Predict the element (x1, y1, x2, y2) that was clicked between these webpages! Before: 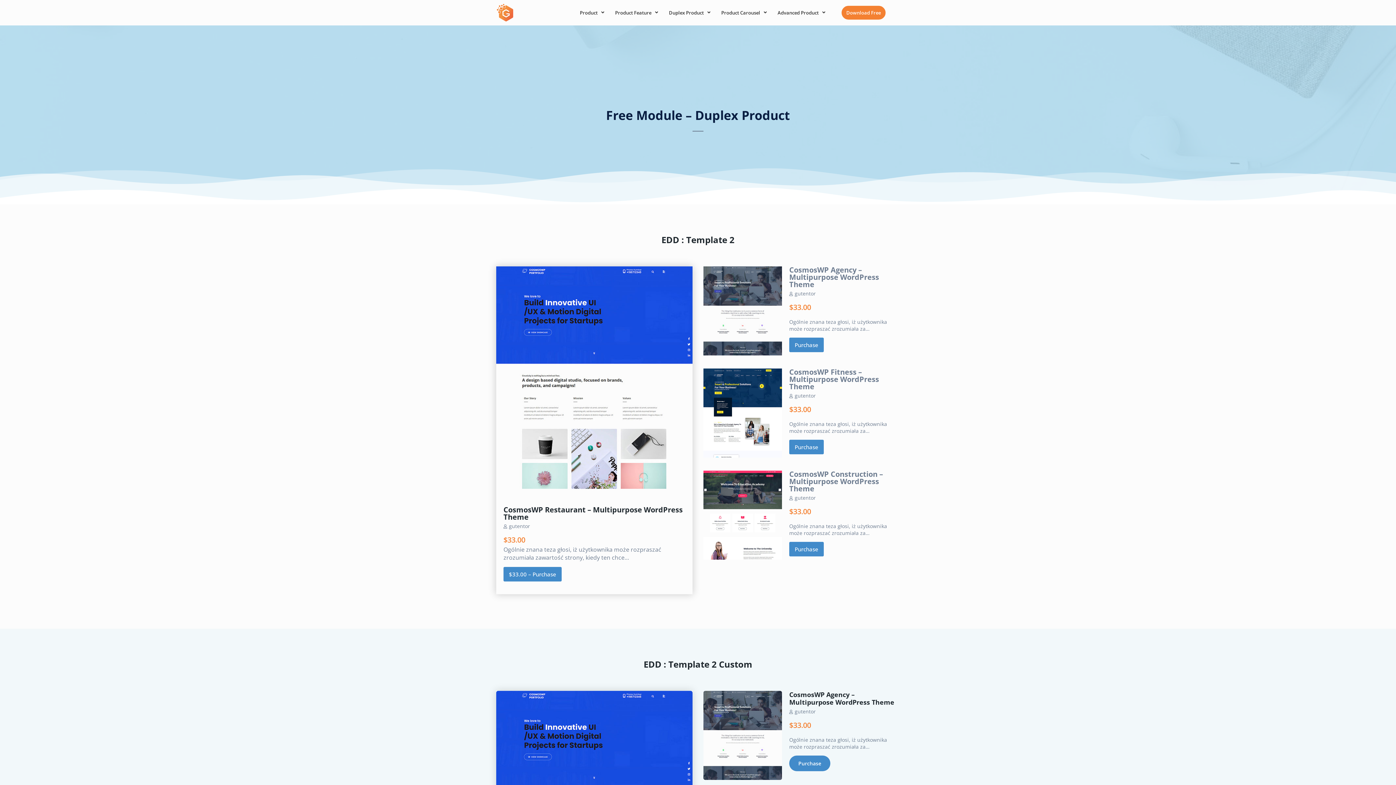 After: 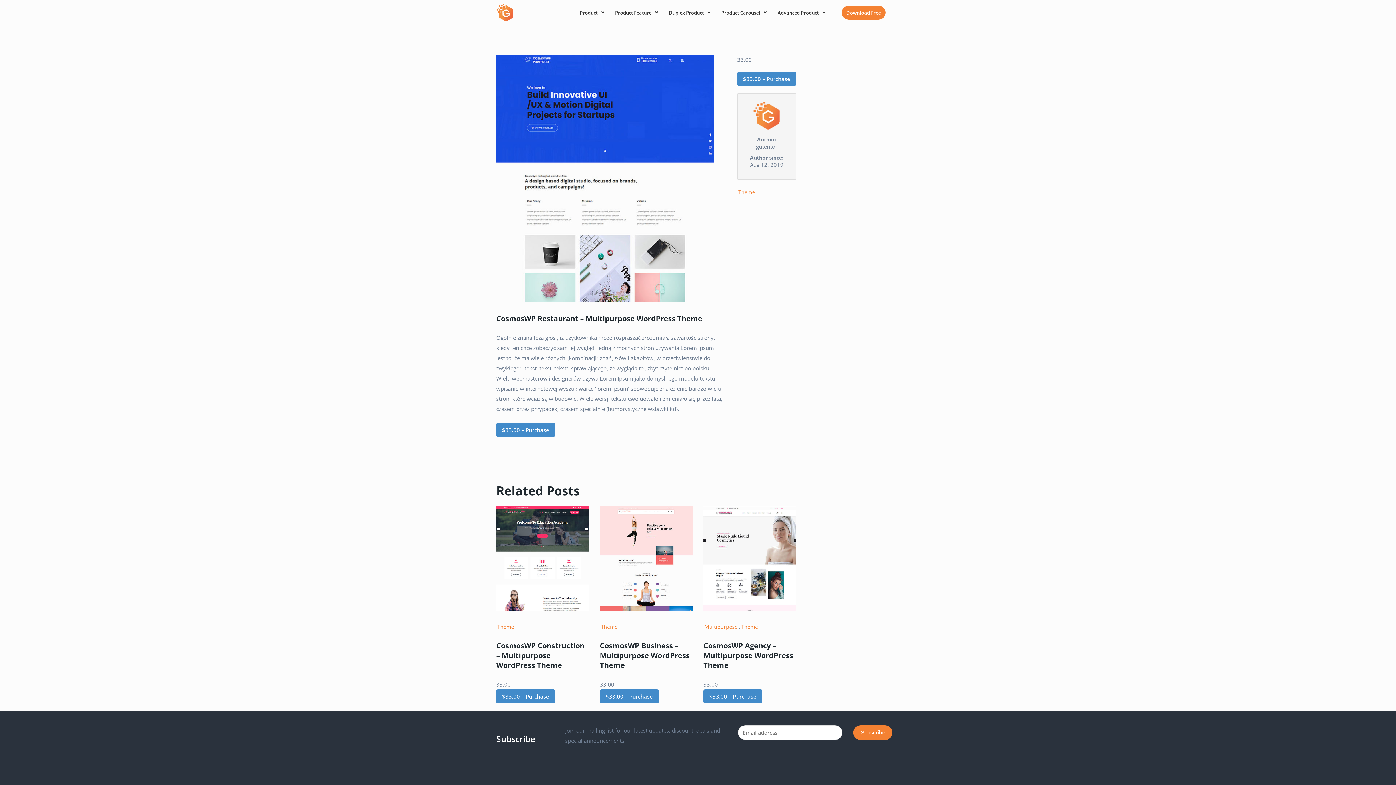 Action: bbox: (509, 522, 530, 529) label: gutentor